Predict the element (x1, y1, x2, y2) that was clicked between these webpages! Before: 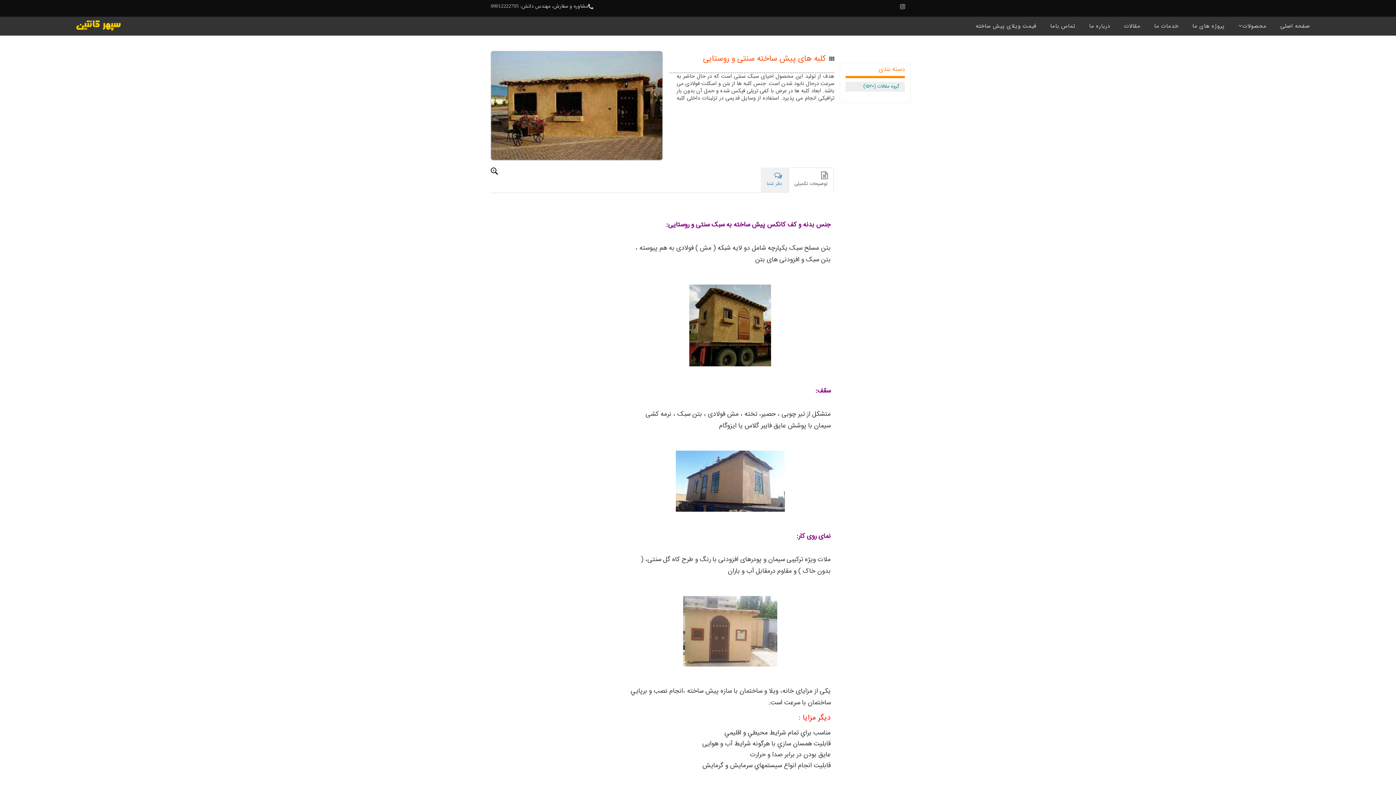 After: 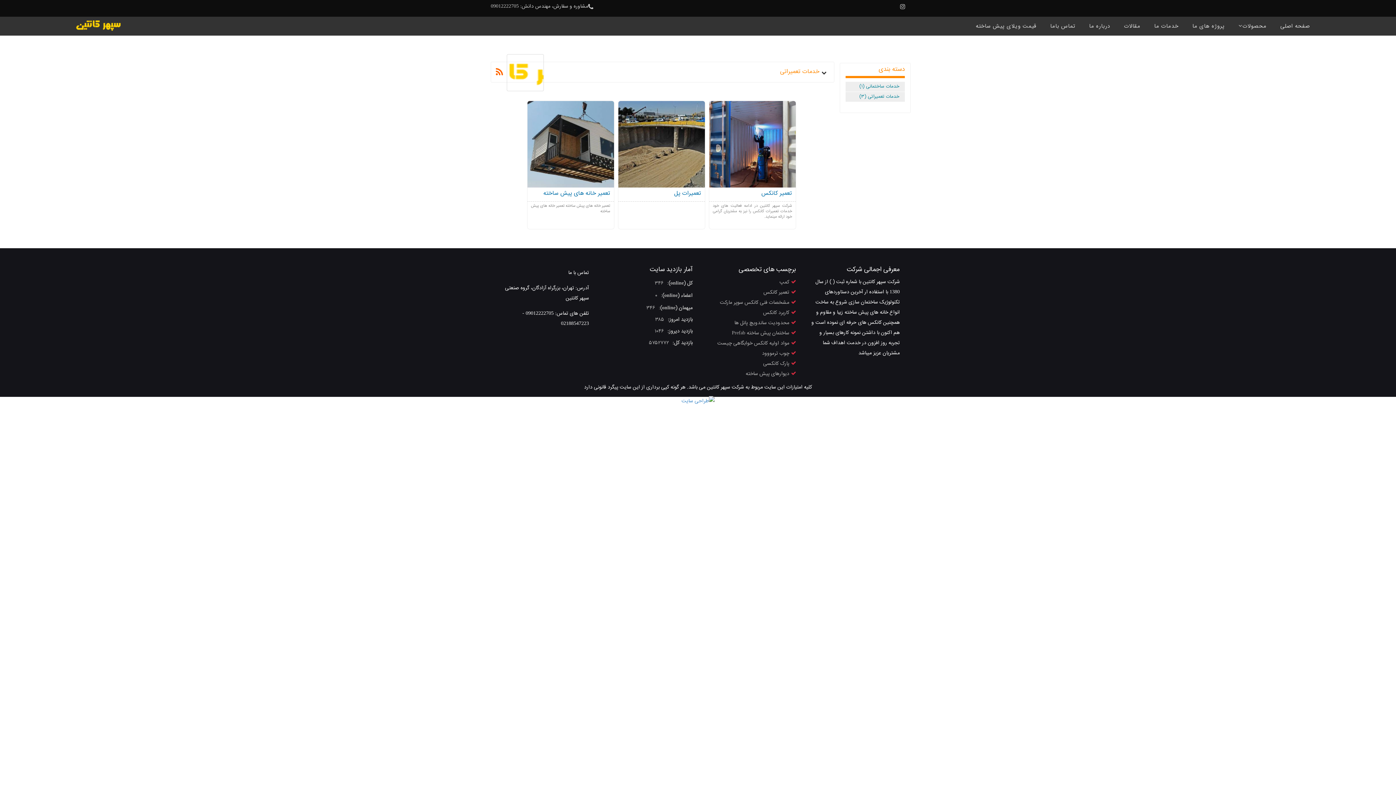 Action: bbox: (1148, 17, 1185, 35) label: خدمات ما